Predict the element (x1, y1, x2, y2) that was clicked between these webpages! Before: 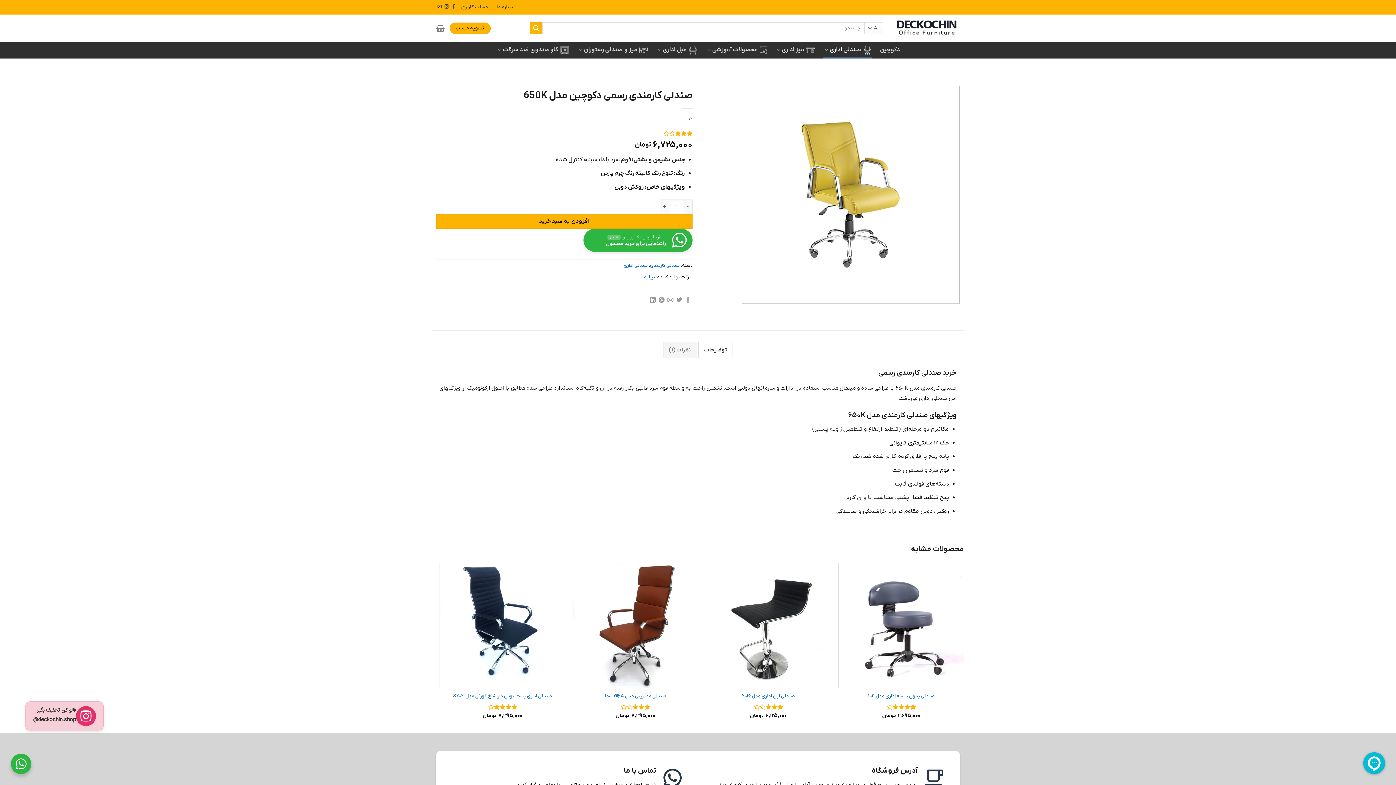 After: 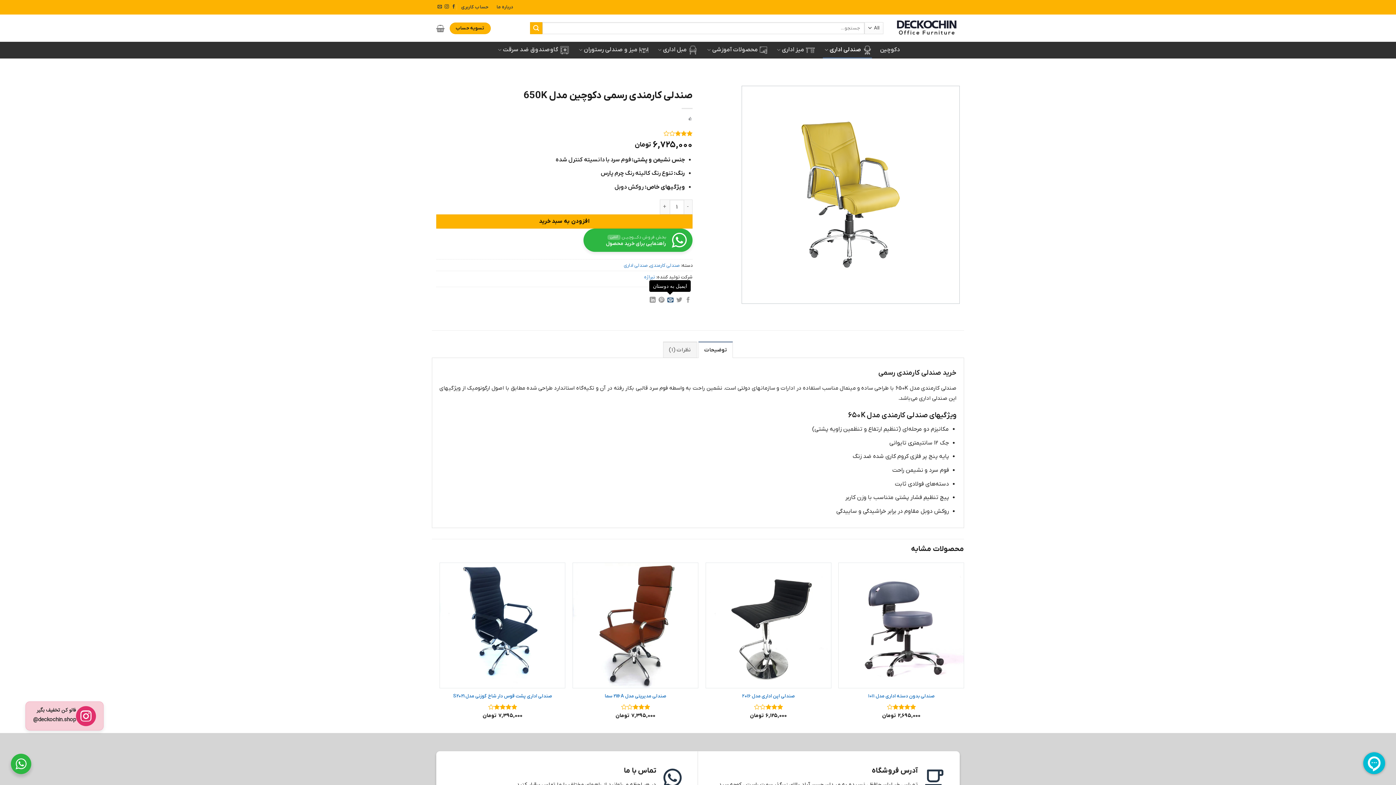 Action: label: ایمیل به دوستان bbox: (667, 297, 673, 303)